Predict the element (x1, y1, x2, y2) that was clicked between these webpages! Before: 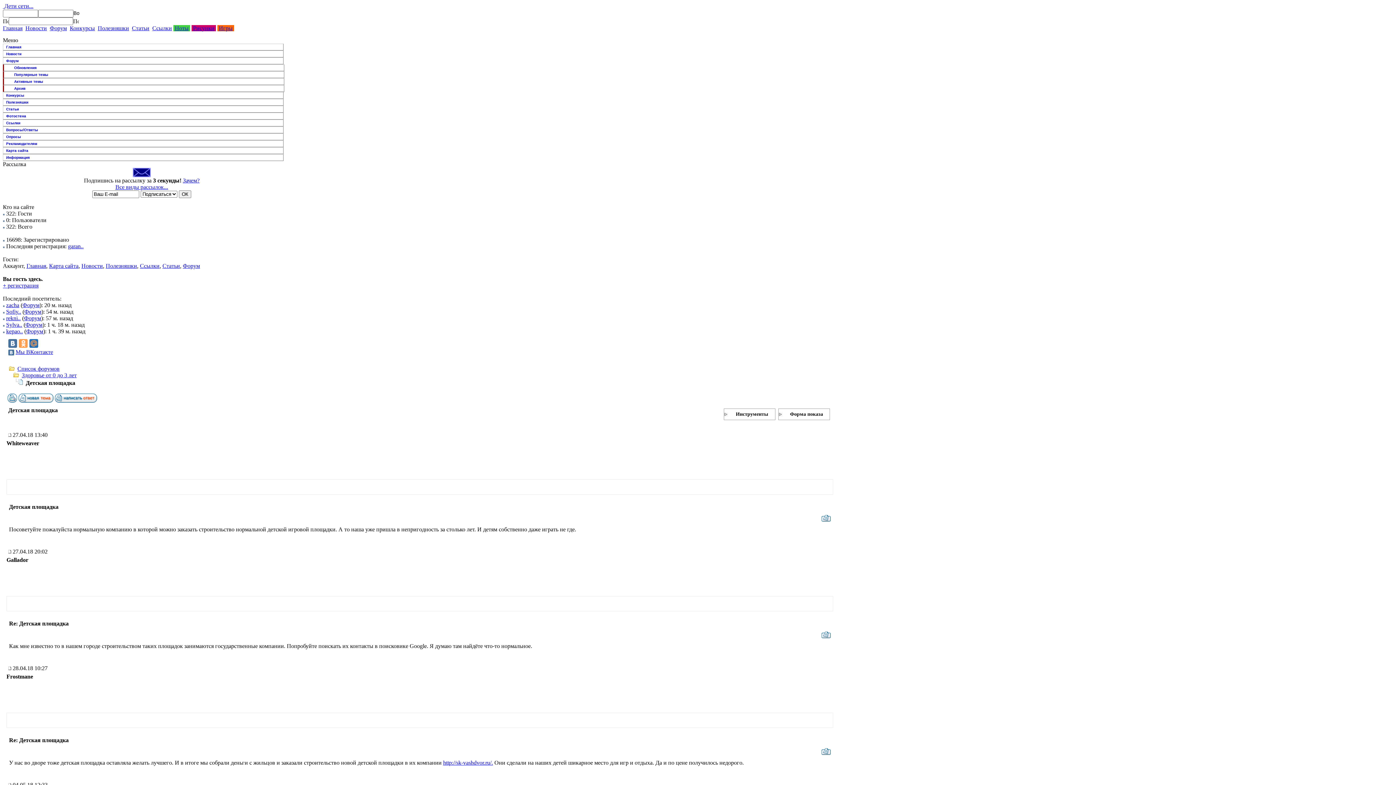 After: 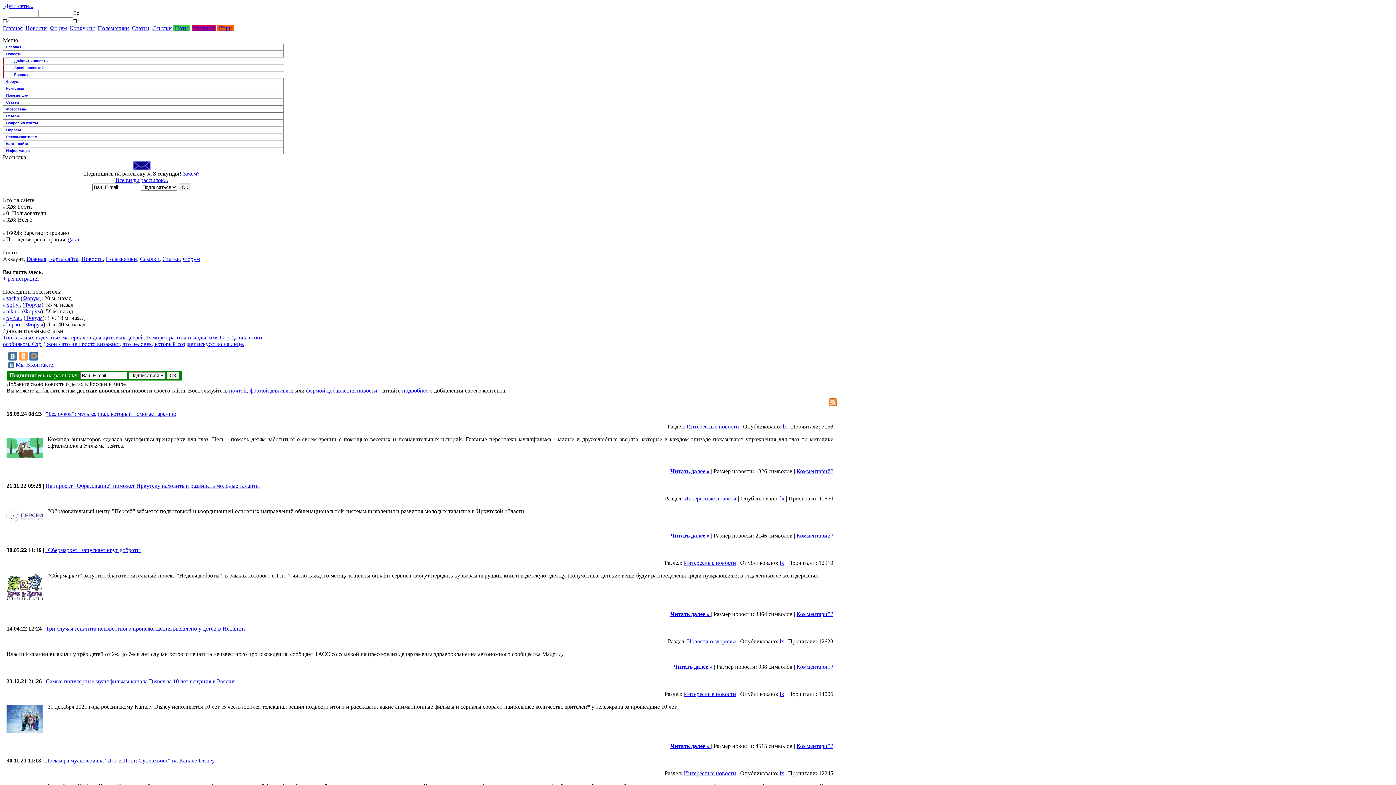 Action: label: Новости bbox: (81, 262, 102, 269)